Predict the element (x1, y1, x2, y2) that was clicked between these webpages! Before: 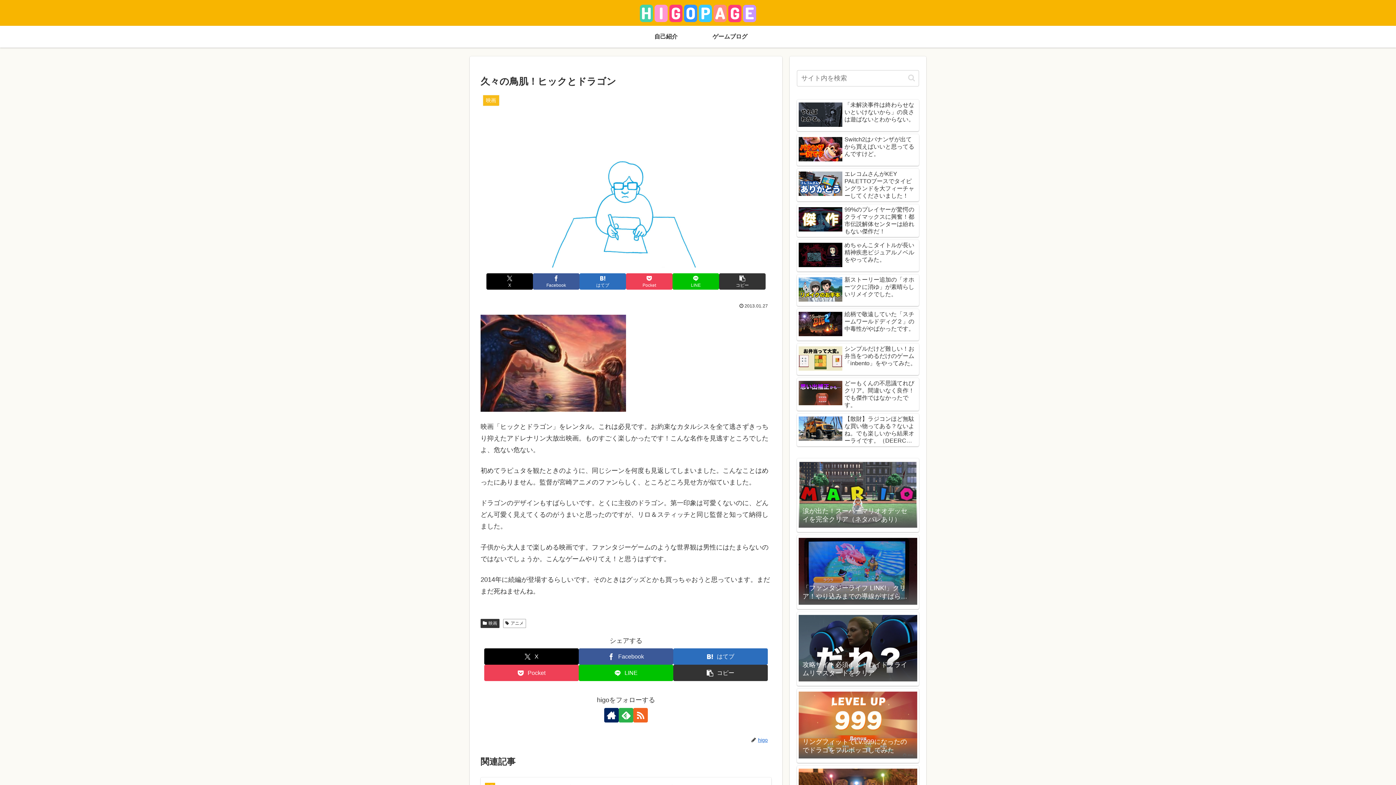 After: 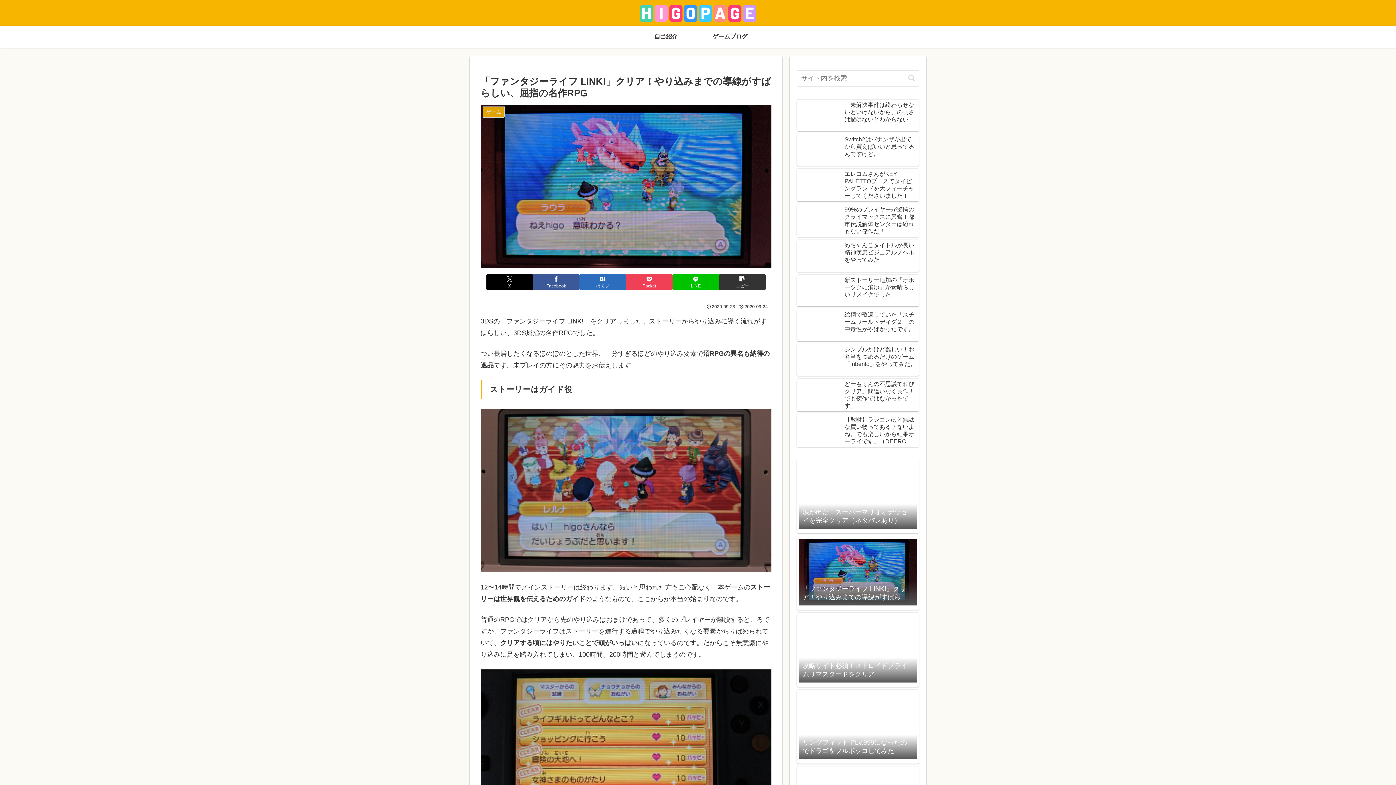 Action: label: 「ファンタジーライフ LINK!」クリア！やり込みまでの導線がすばらしい、屈指の名作RPG bbox: (797, 535, 919, 609)